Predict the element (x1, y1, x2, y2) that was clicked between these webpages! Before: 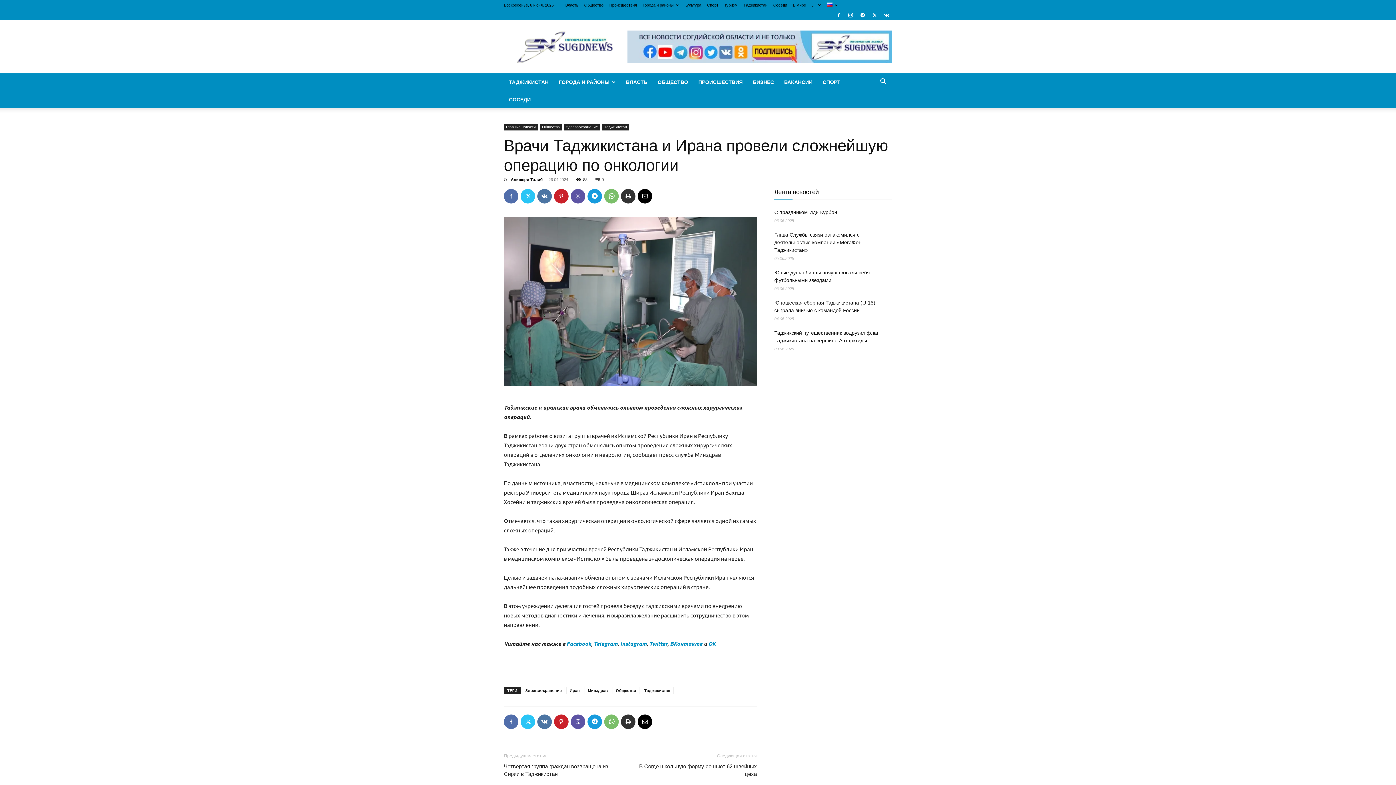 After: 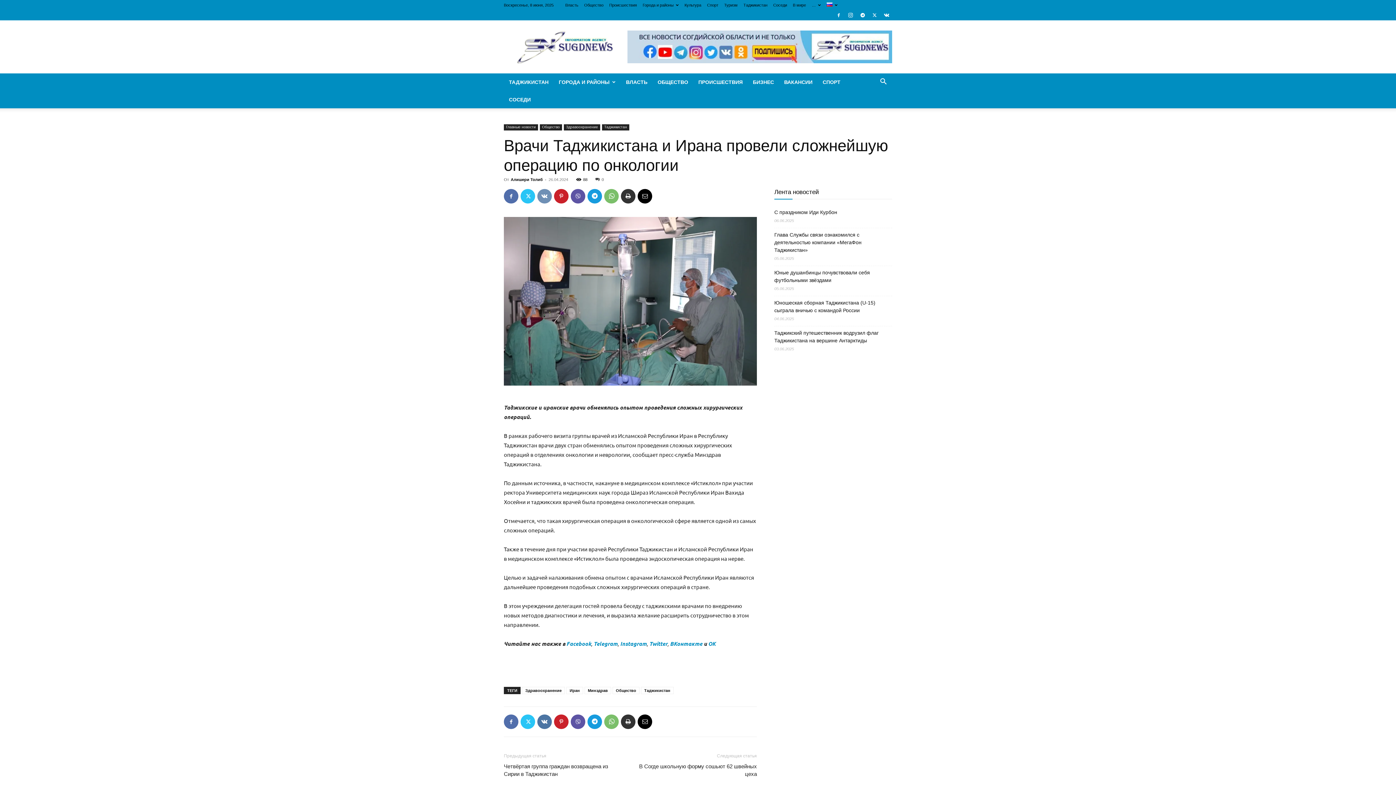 Action: bbox: (537, 189, 552, 203)